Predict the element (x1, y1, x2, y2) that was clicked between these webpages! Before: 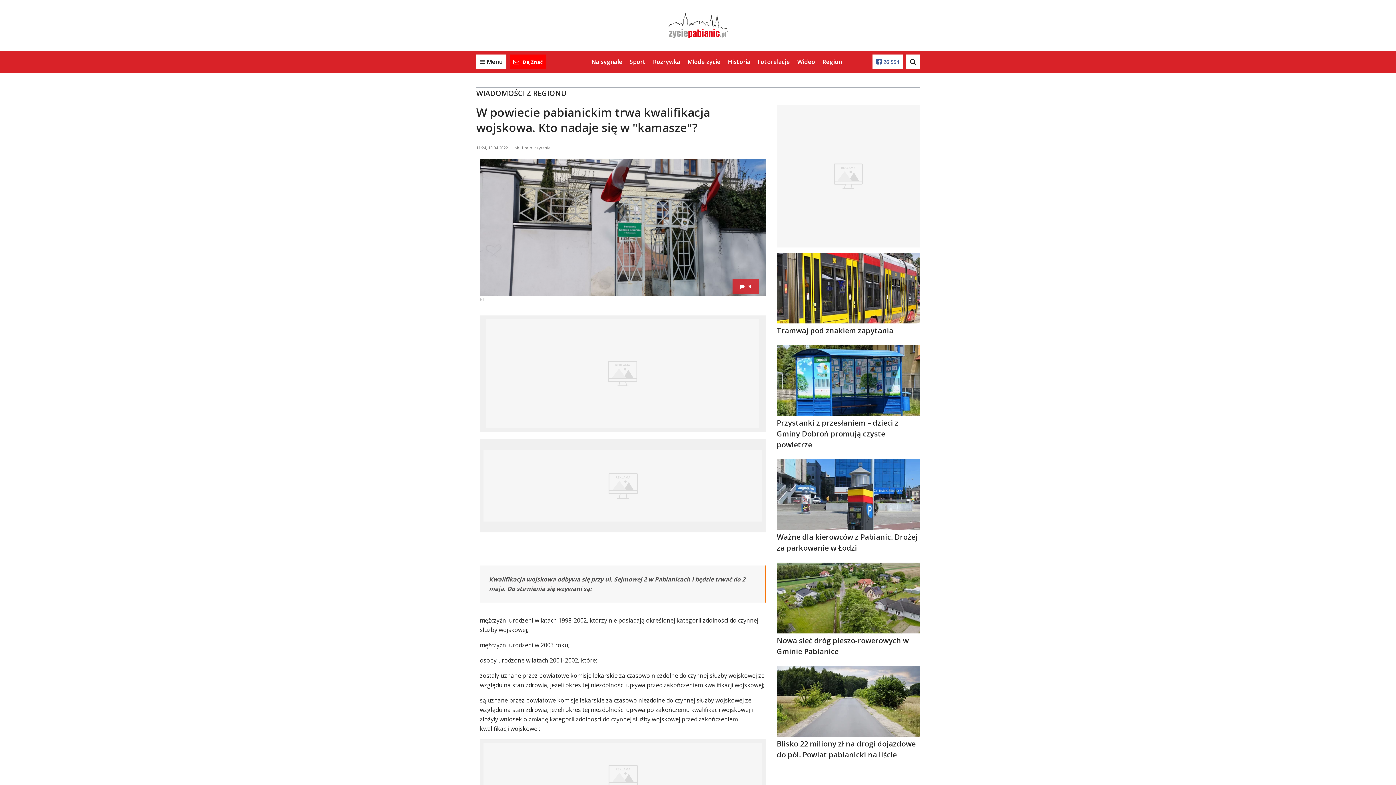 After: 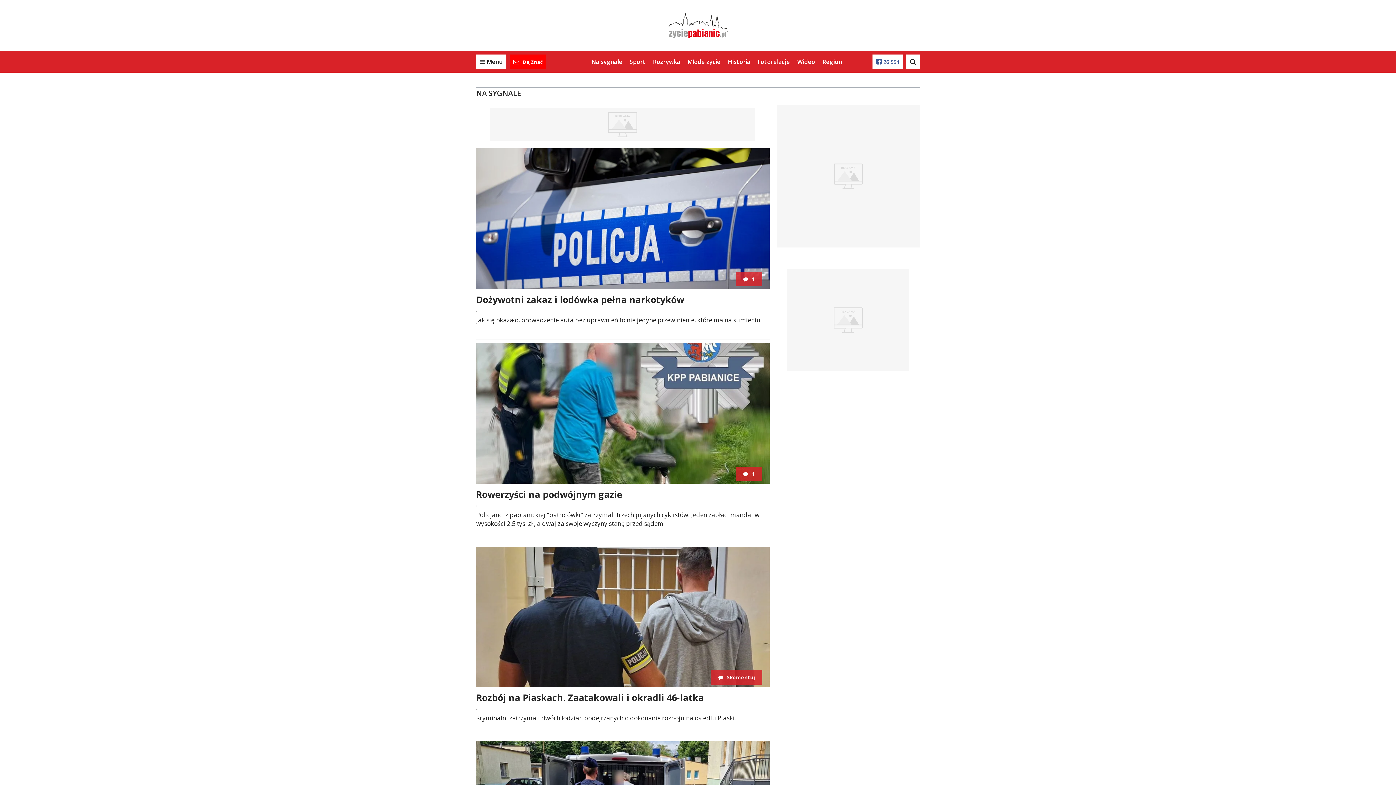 Action: label: Na sygnale bbox: (591, 57, 622, 65)